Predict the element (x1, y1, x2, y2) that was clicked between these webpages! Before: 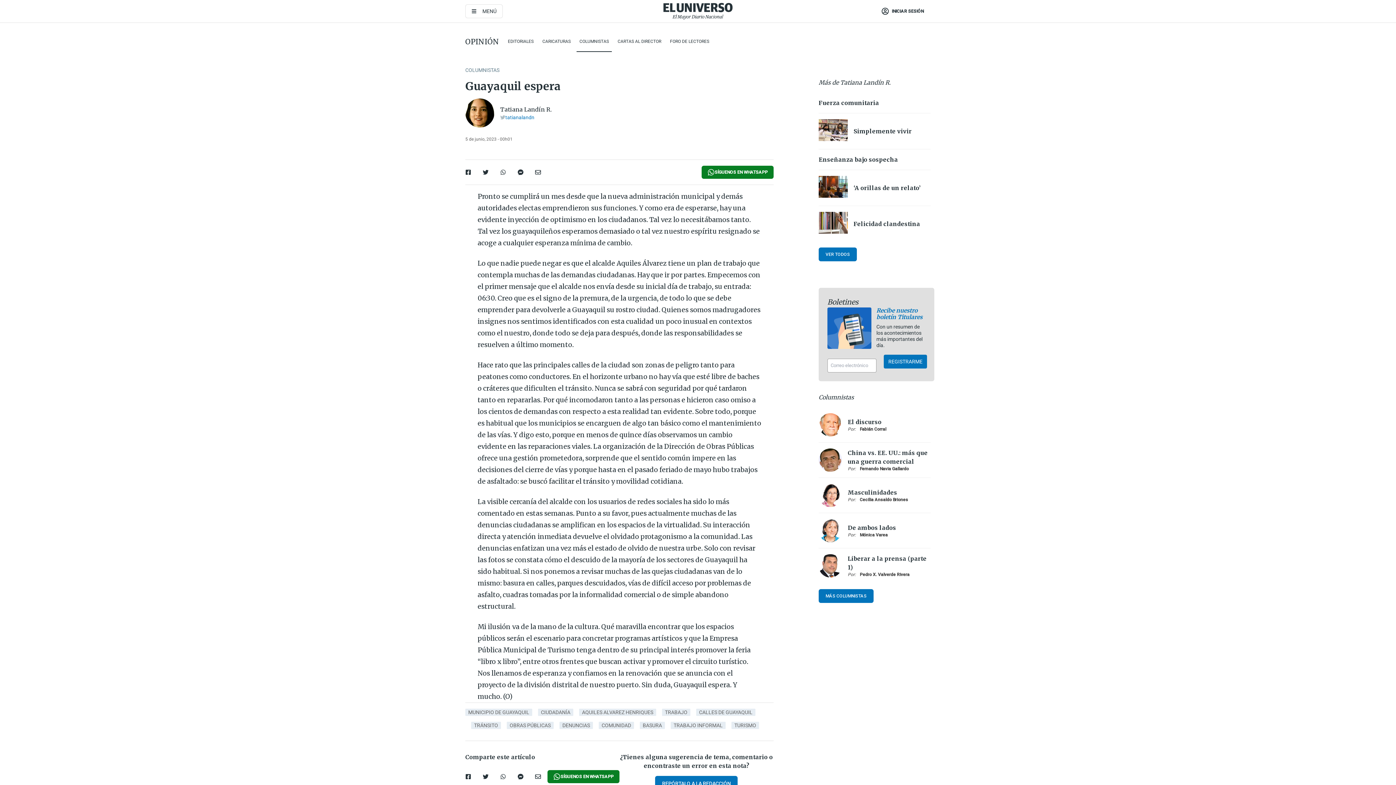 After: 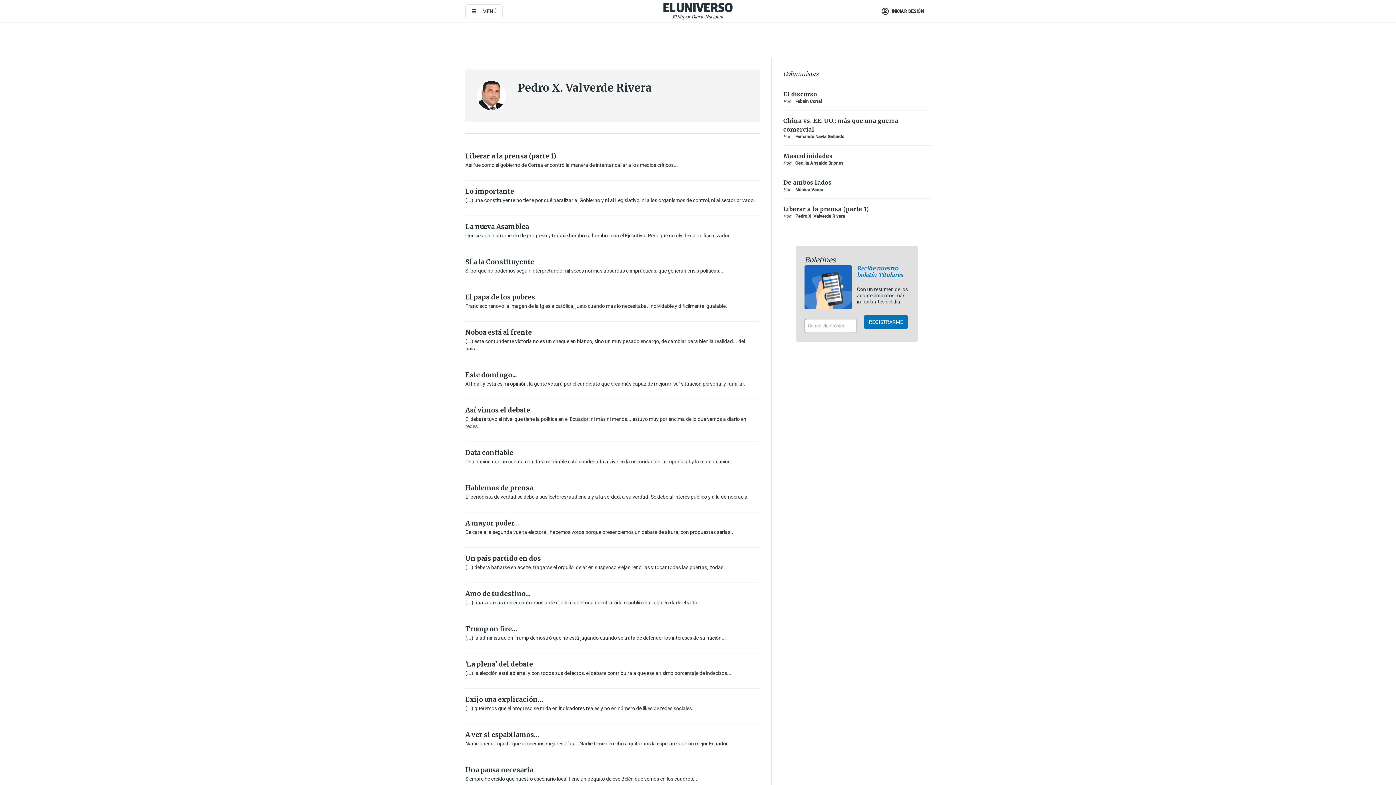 Action: label: Pedro X. Valverde Rivera bbox: (860, 572, 909, 577)